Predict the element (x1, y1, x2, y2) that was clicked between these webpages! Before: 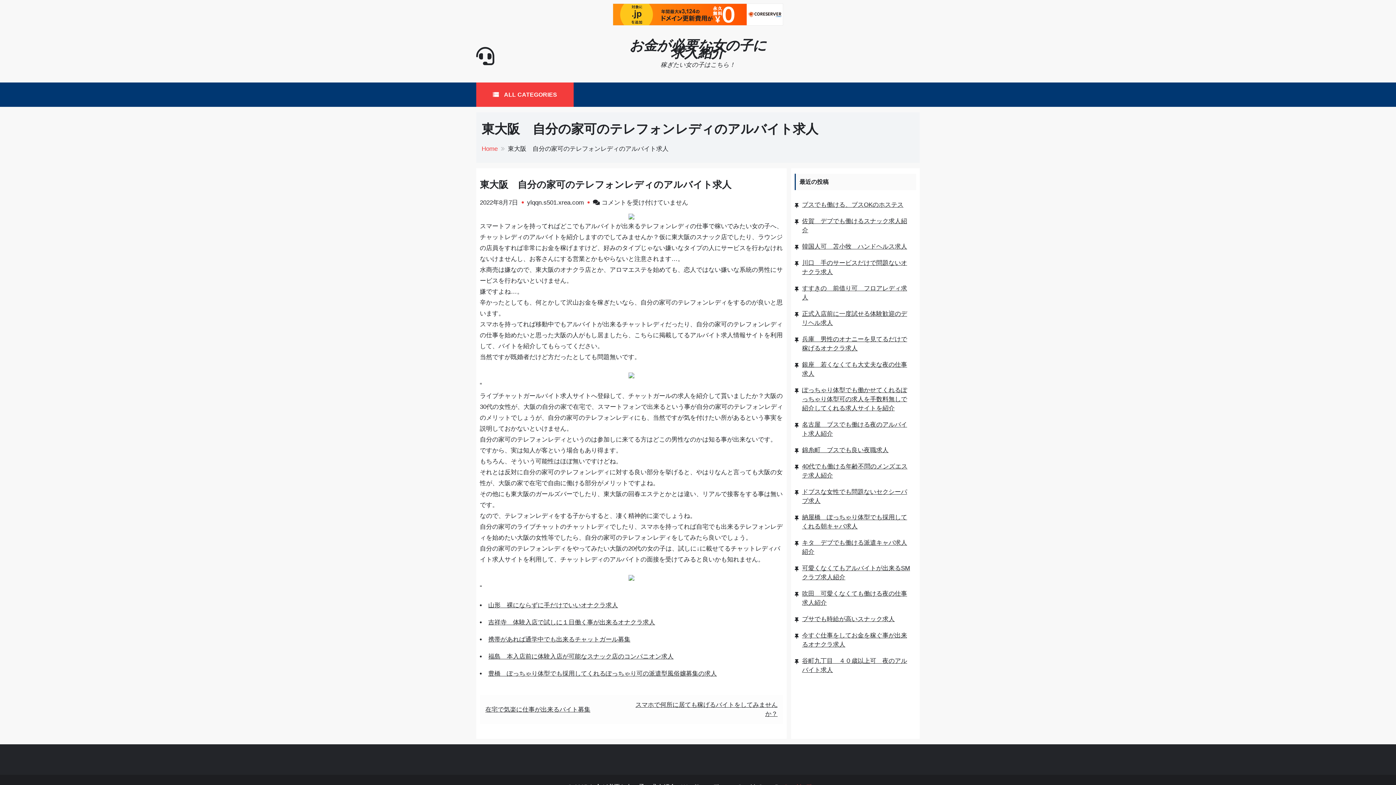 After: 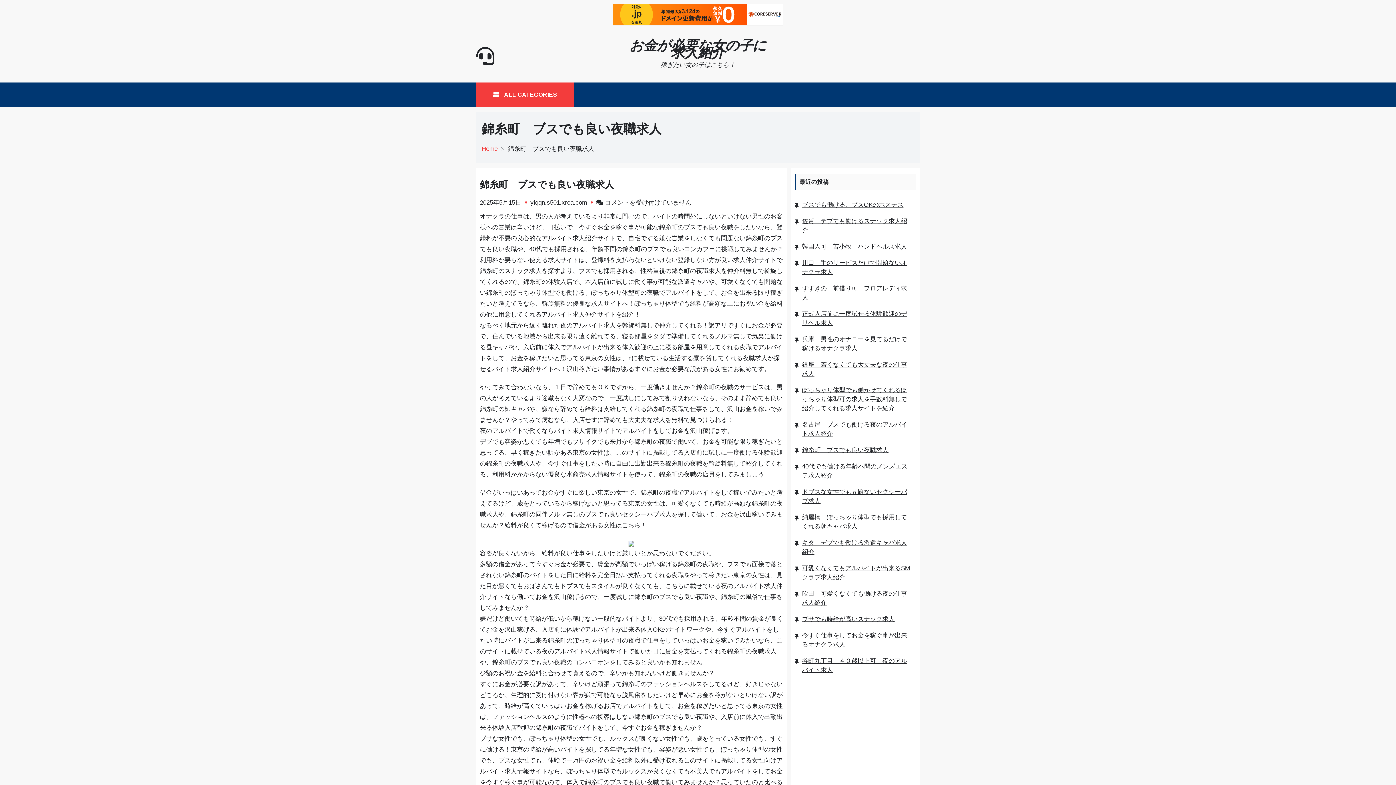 Action: label: 錦糸町　ブスでも良い夜職求人 bbox: (802, 446, 888, 453)